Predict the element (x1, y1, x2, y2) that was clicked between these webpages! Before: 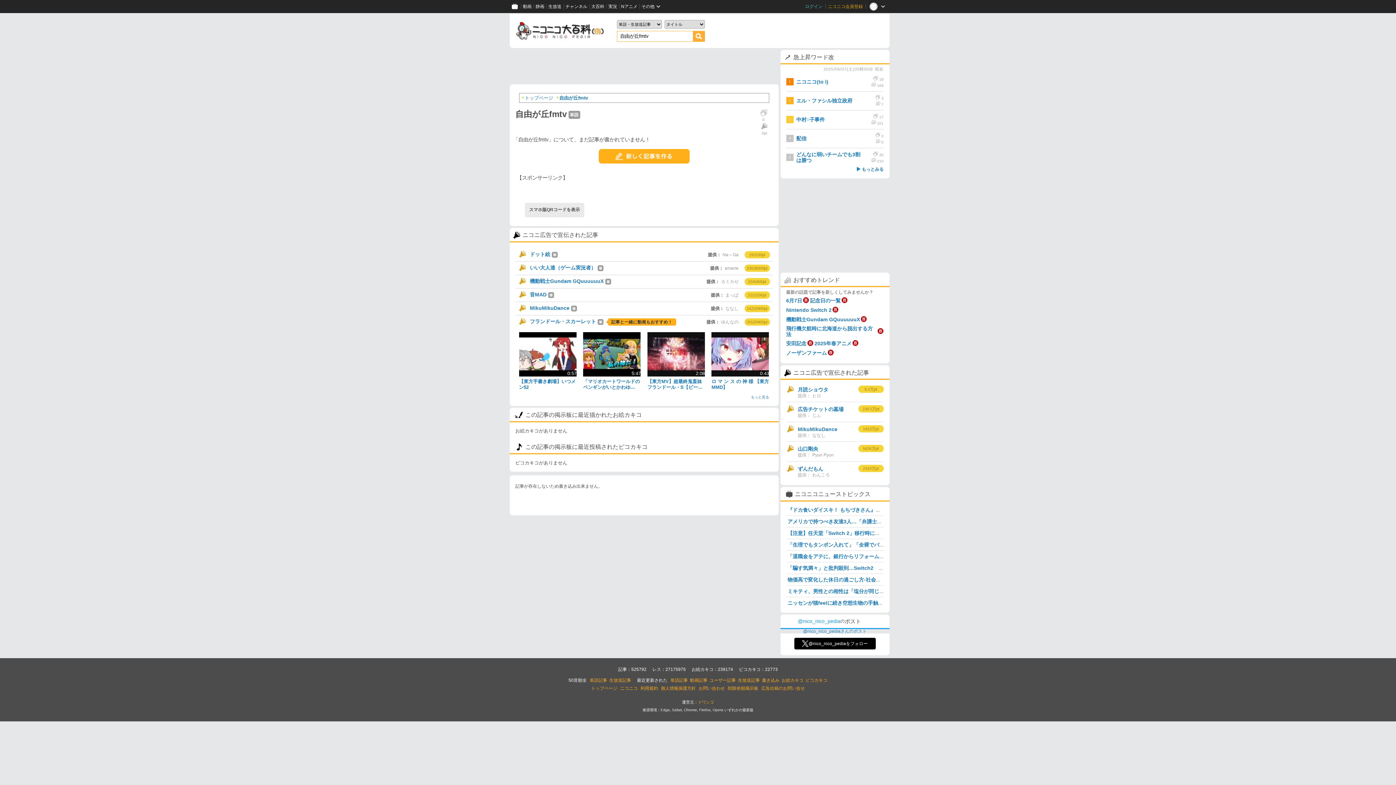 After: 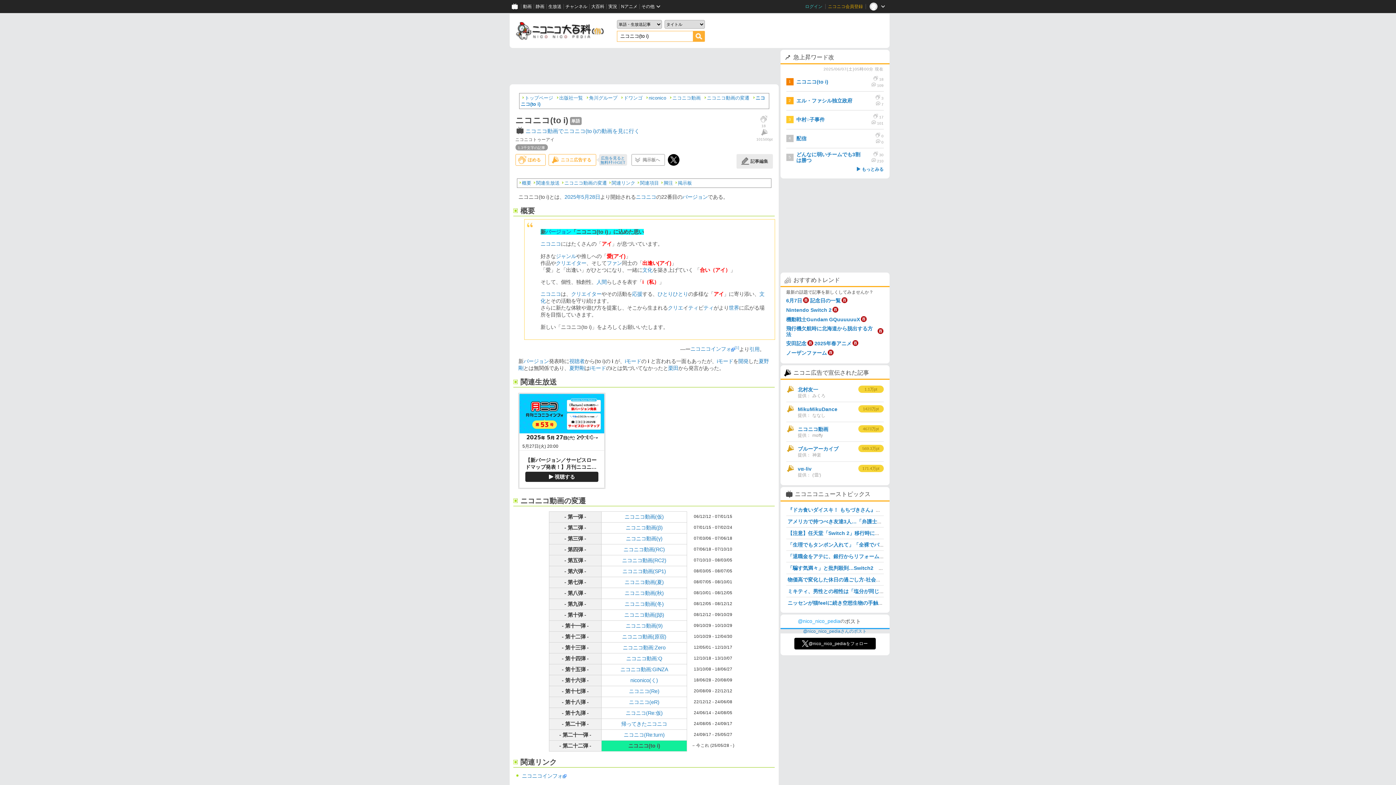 Action: label: ニコニコ(to i) bbox: (793, 75, 864, 88)